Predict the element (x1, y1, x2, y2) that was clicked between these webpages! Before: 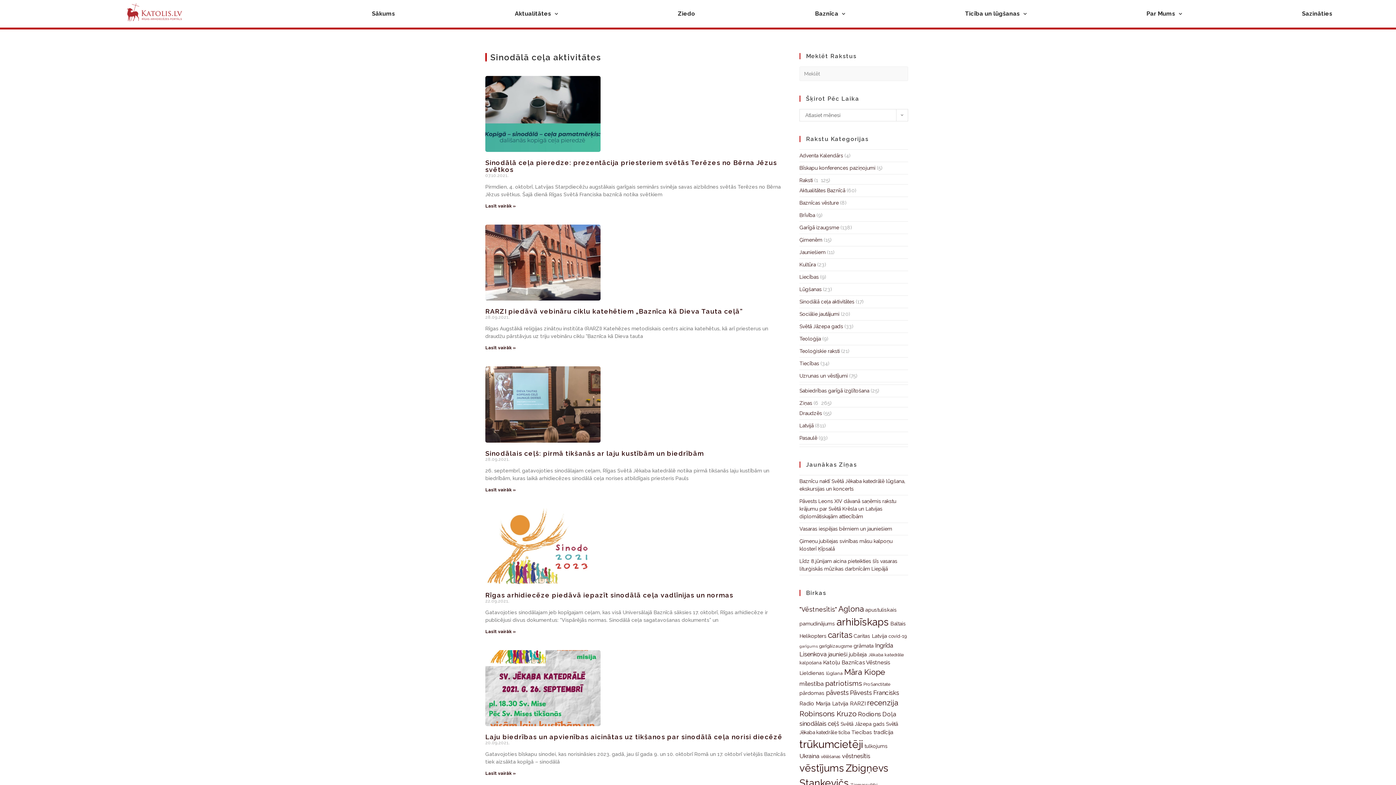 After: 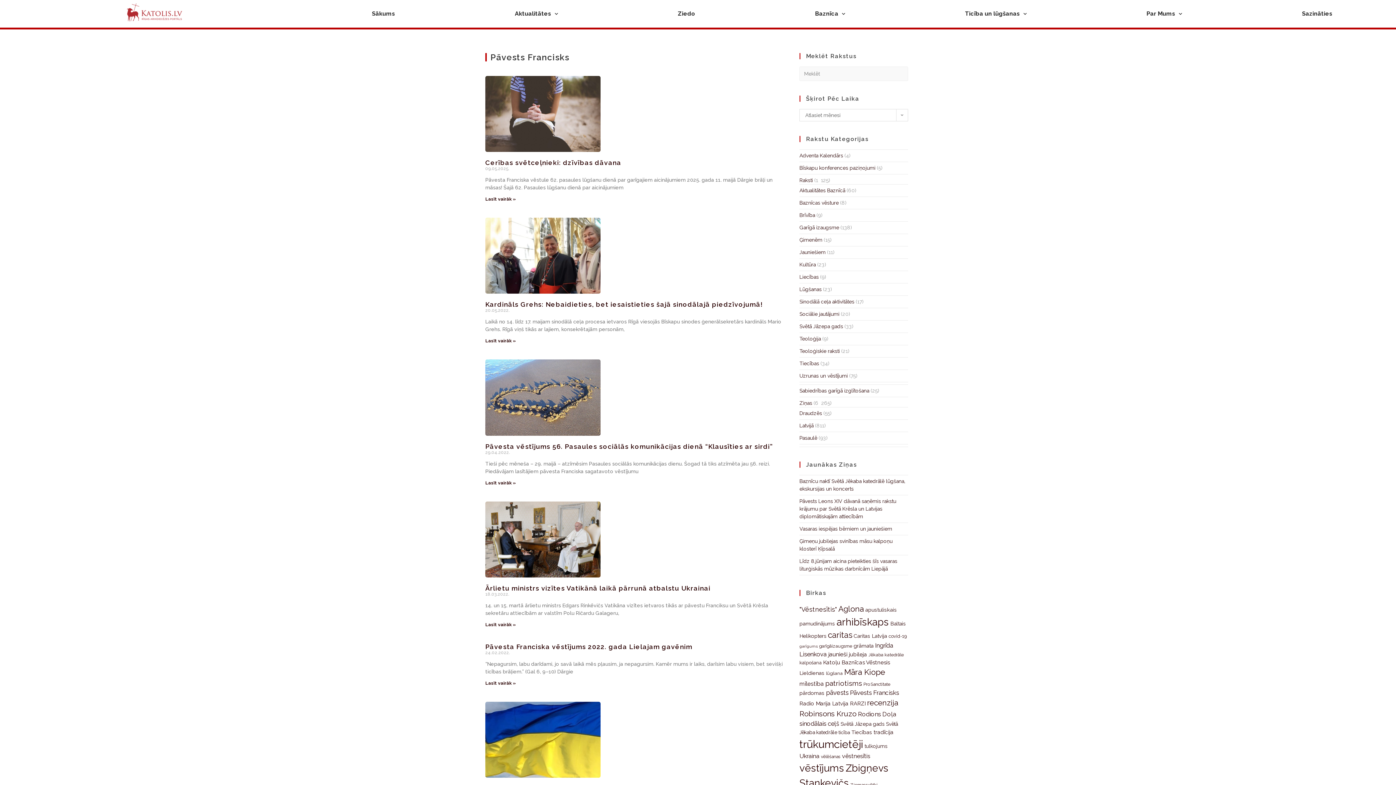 Action: label: Pāvests Francisks (43 vienumu) bbox: (850, 689, 899, 696)